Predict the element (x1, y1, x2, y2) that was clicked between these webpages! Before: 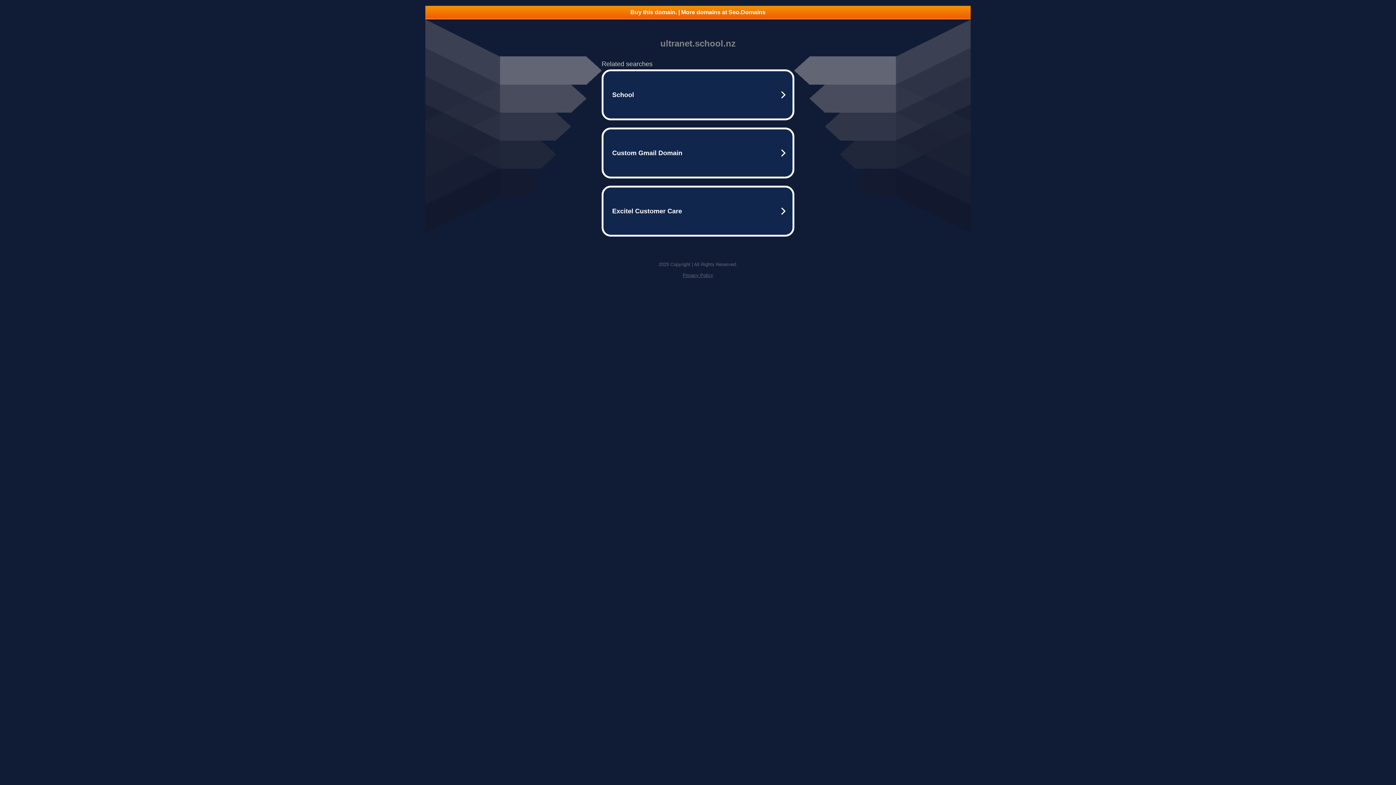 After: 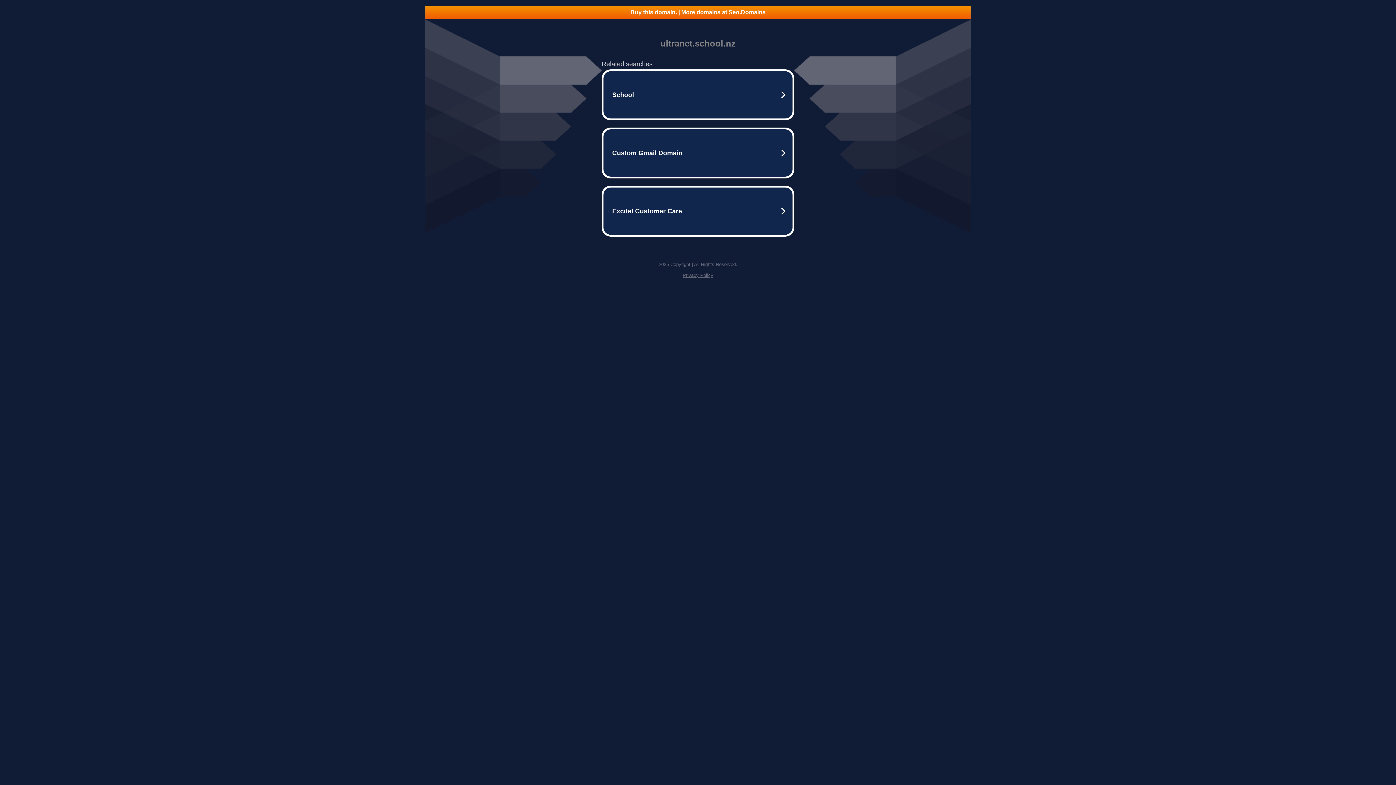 Action: label: Buy this domain. | More domains at Seo.Domains bbox: (425, 5, 970, 18)